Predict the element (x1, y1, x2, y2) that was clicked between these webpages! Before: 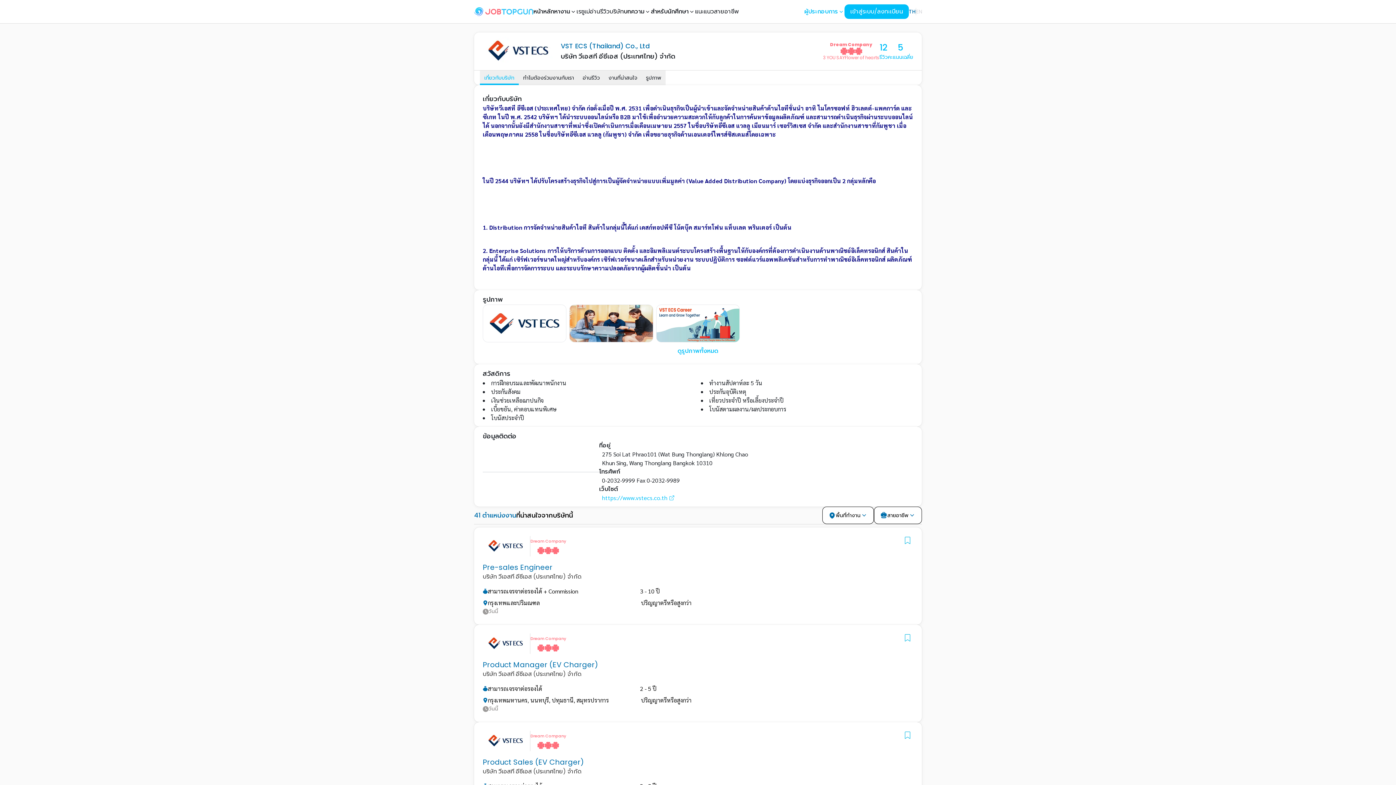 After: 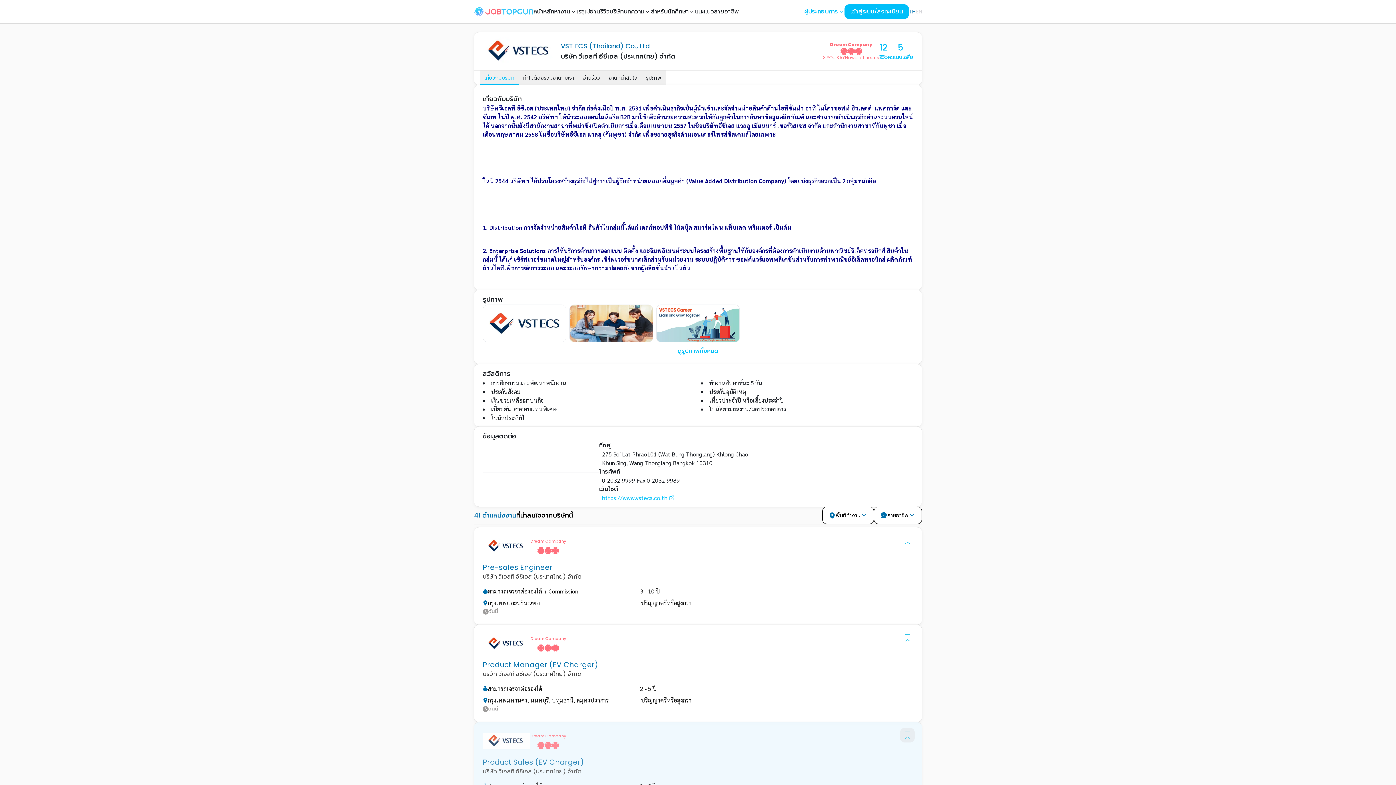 Action: bbox: (900, 728, 914, 742)